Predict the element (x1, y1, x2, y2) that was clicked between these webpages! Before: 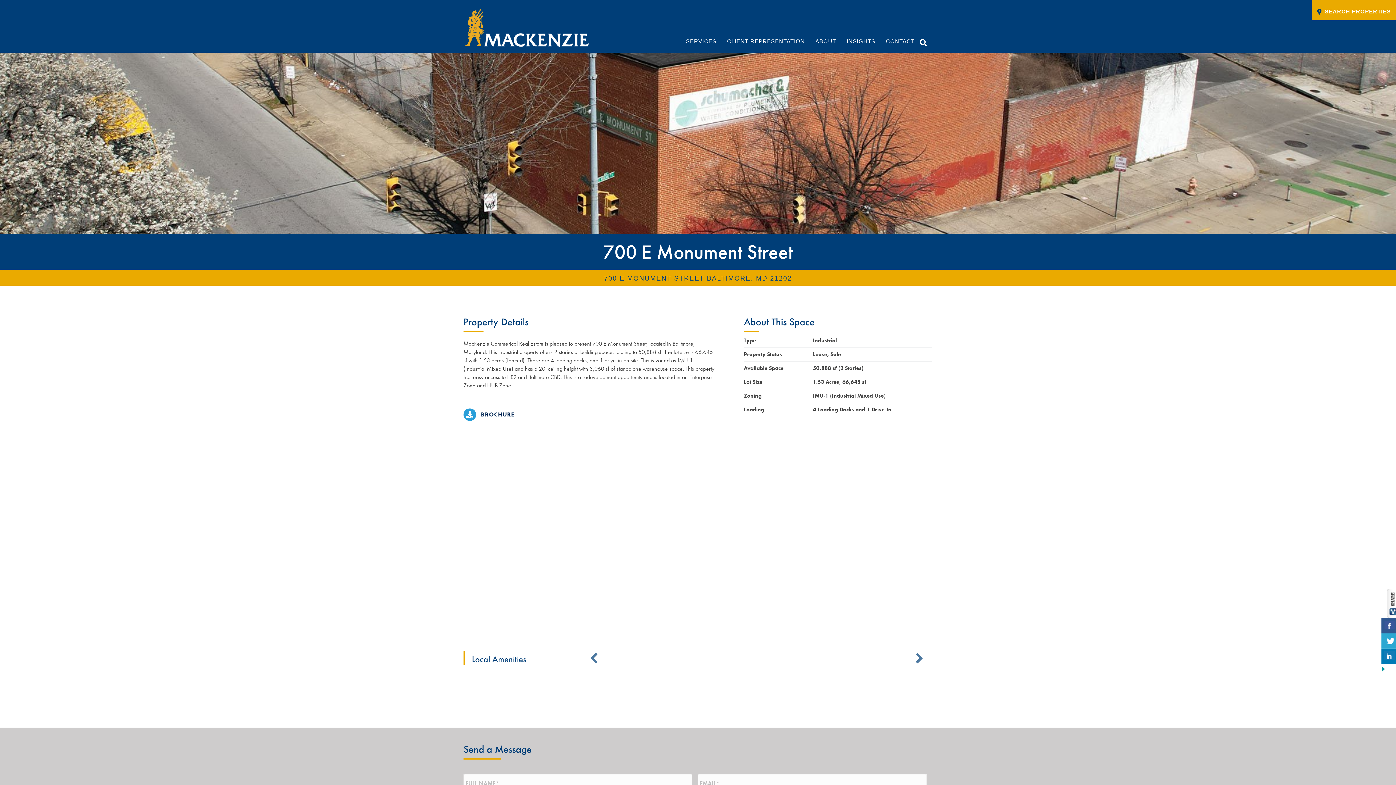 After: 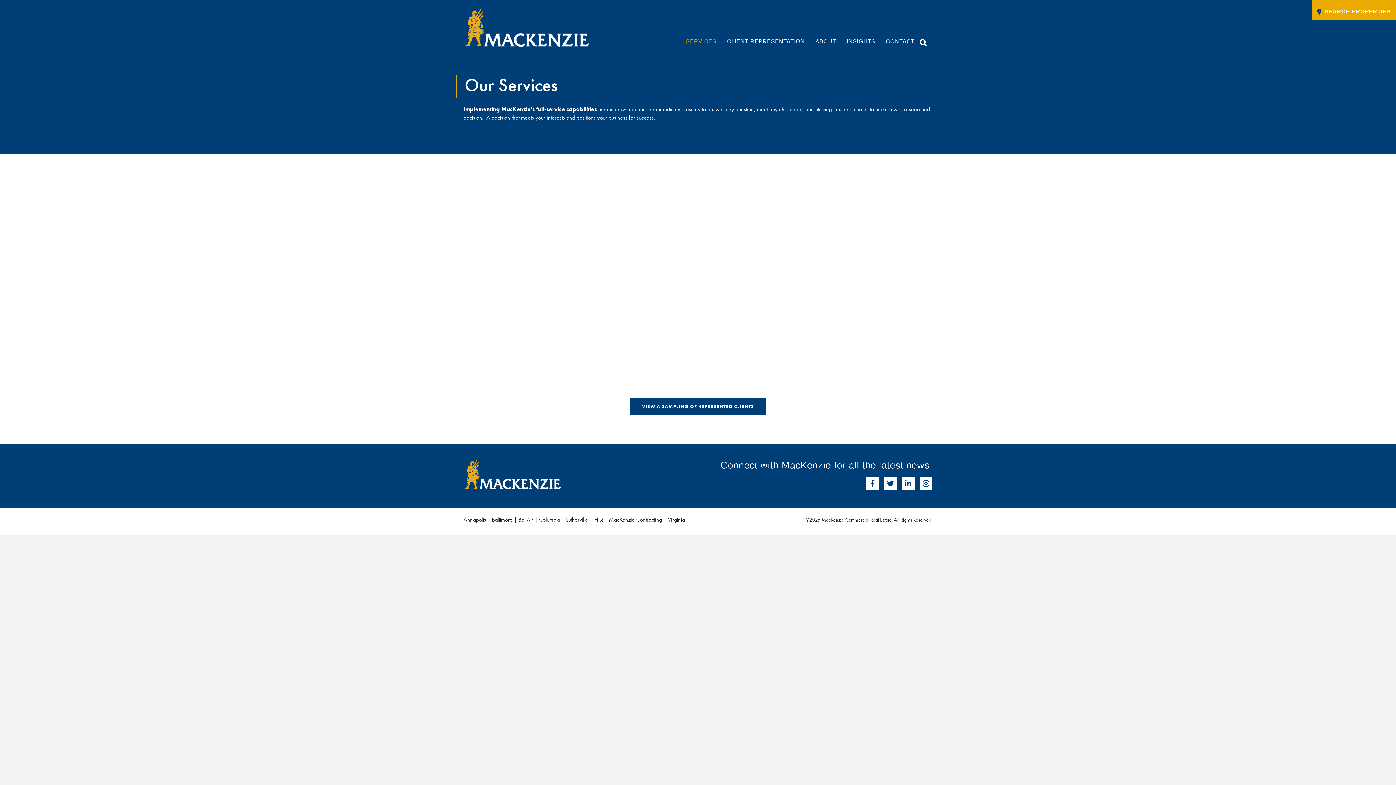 Action: label: SERVICES bbox: (681, 33, 721, 49)